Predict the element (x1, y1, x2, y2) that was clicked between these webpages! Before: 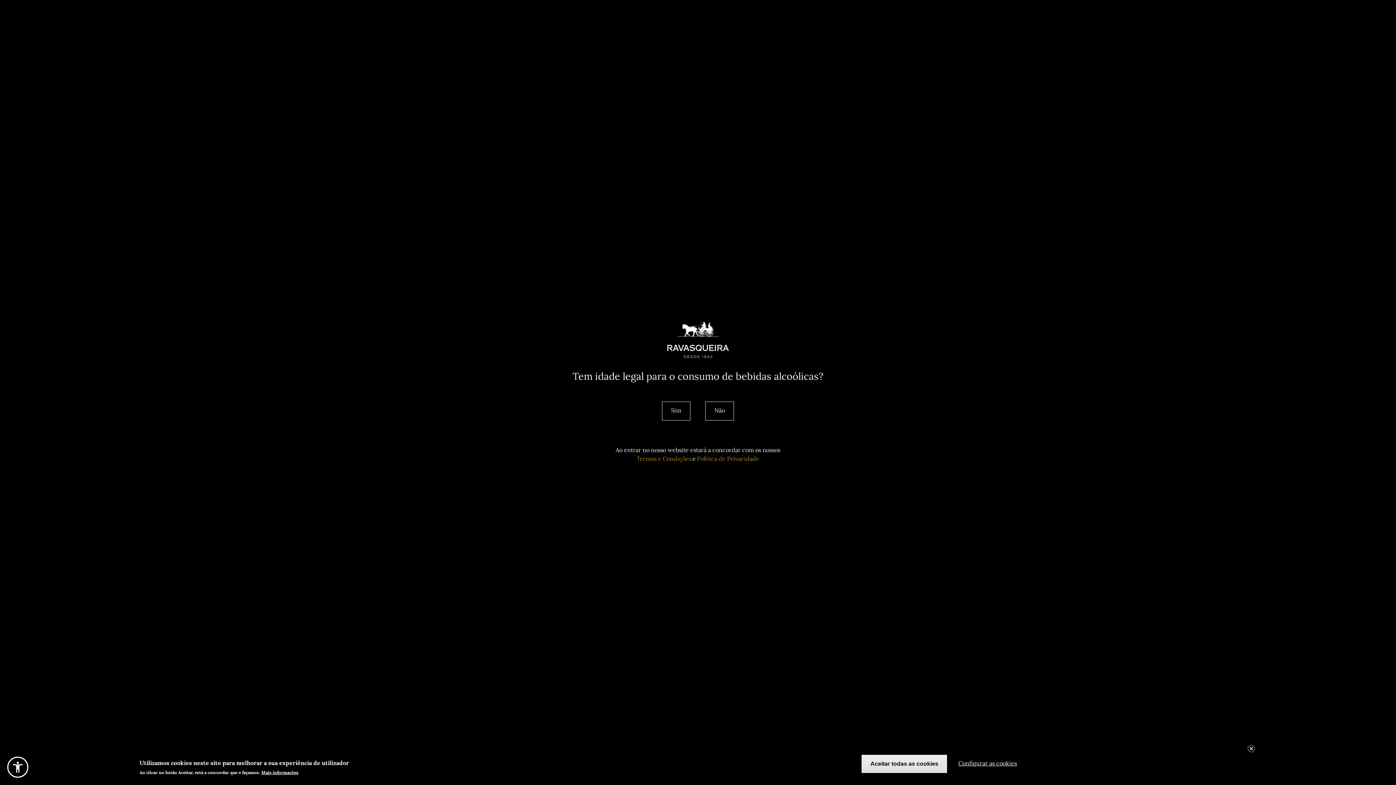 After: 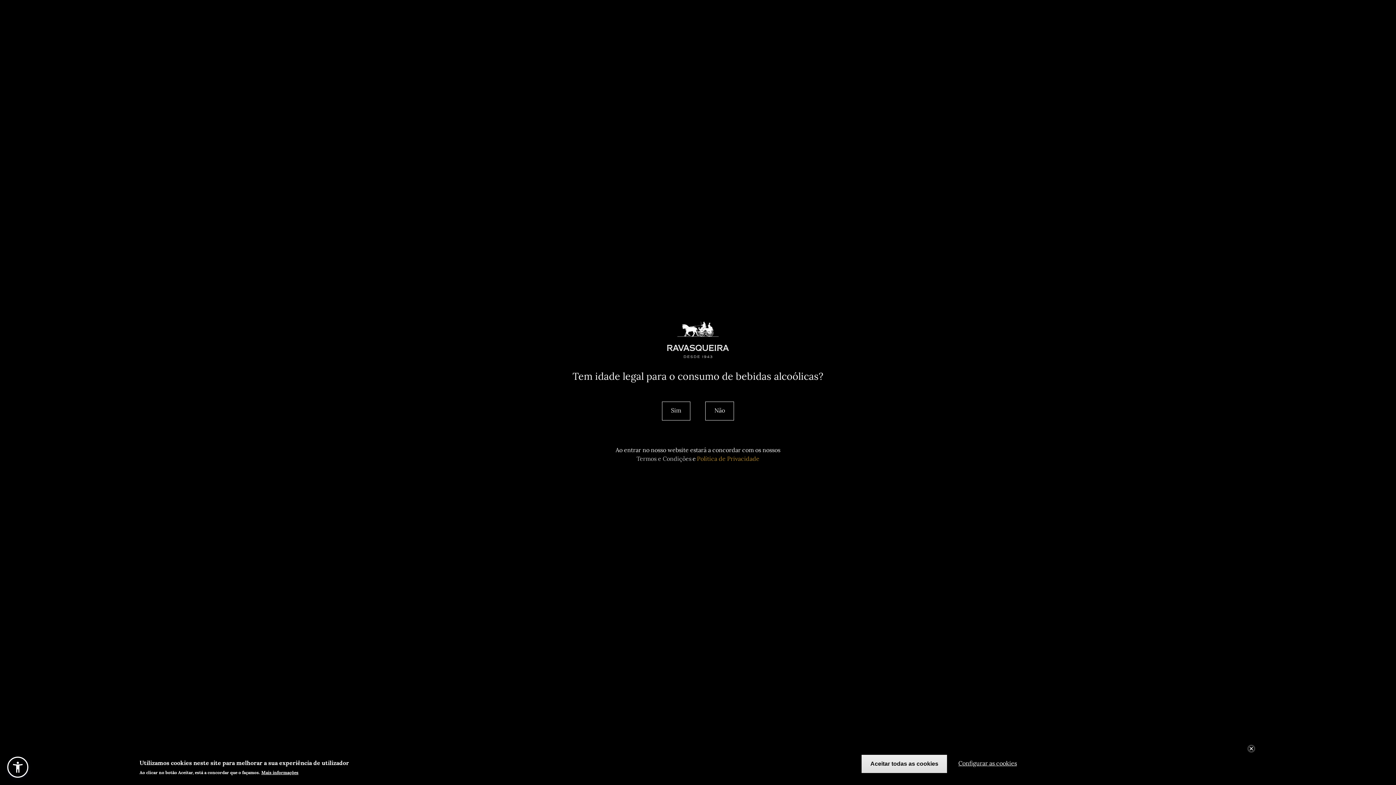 Action: bbox: (636, 456, 691, 462) label: Termos e Condições